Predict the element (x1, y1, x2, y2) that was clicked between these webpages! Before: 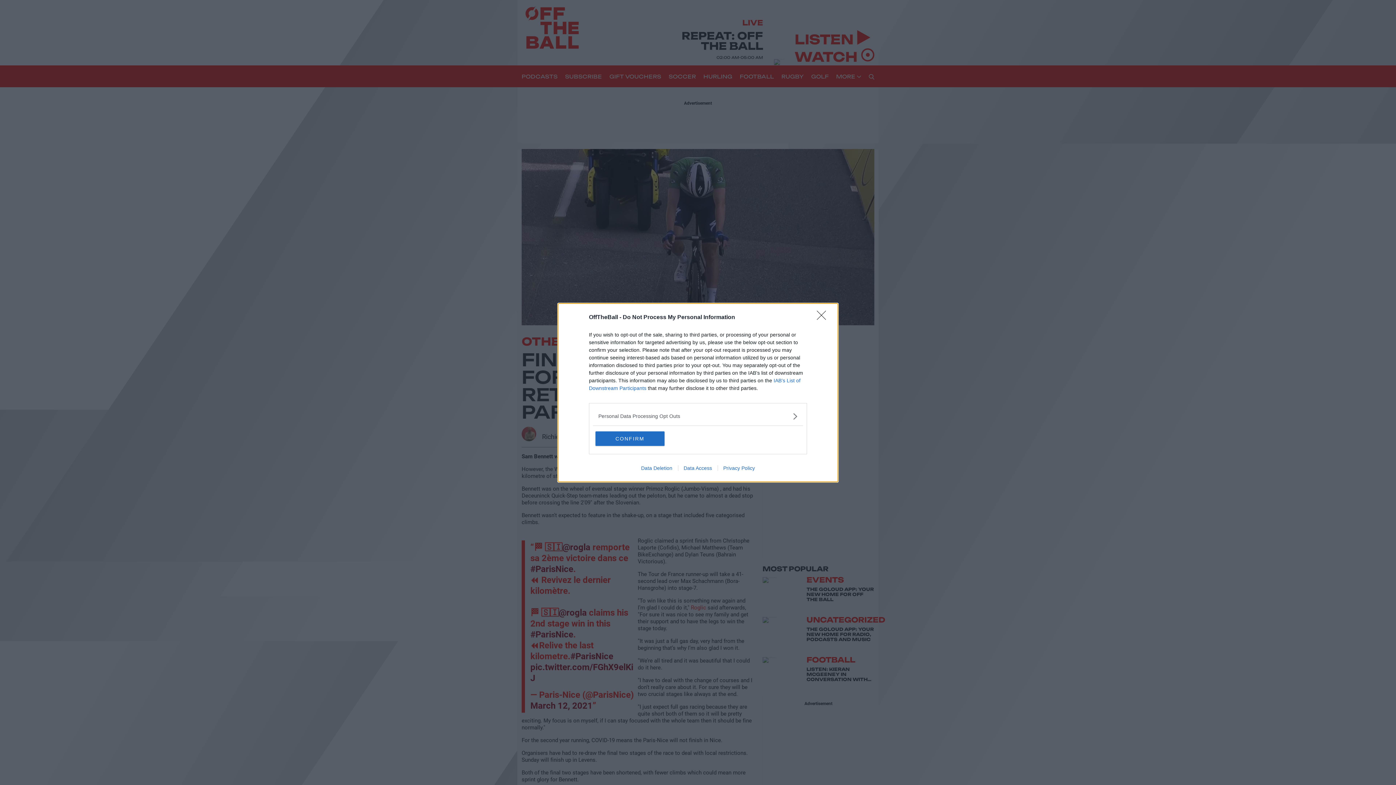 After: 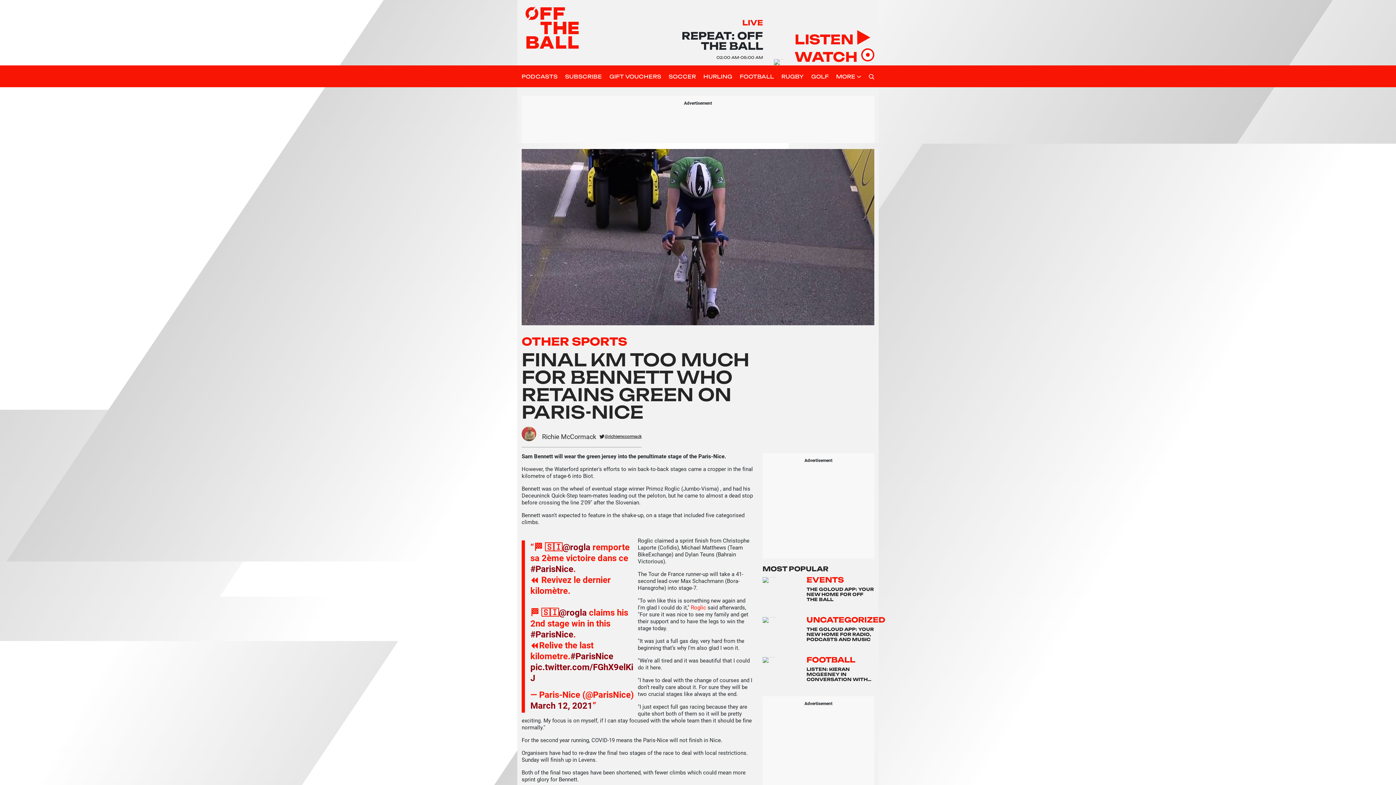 Action: bbox: (595, 431, 664, 446) label: CONFIRM